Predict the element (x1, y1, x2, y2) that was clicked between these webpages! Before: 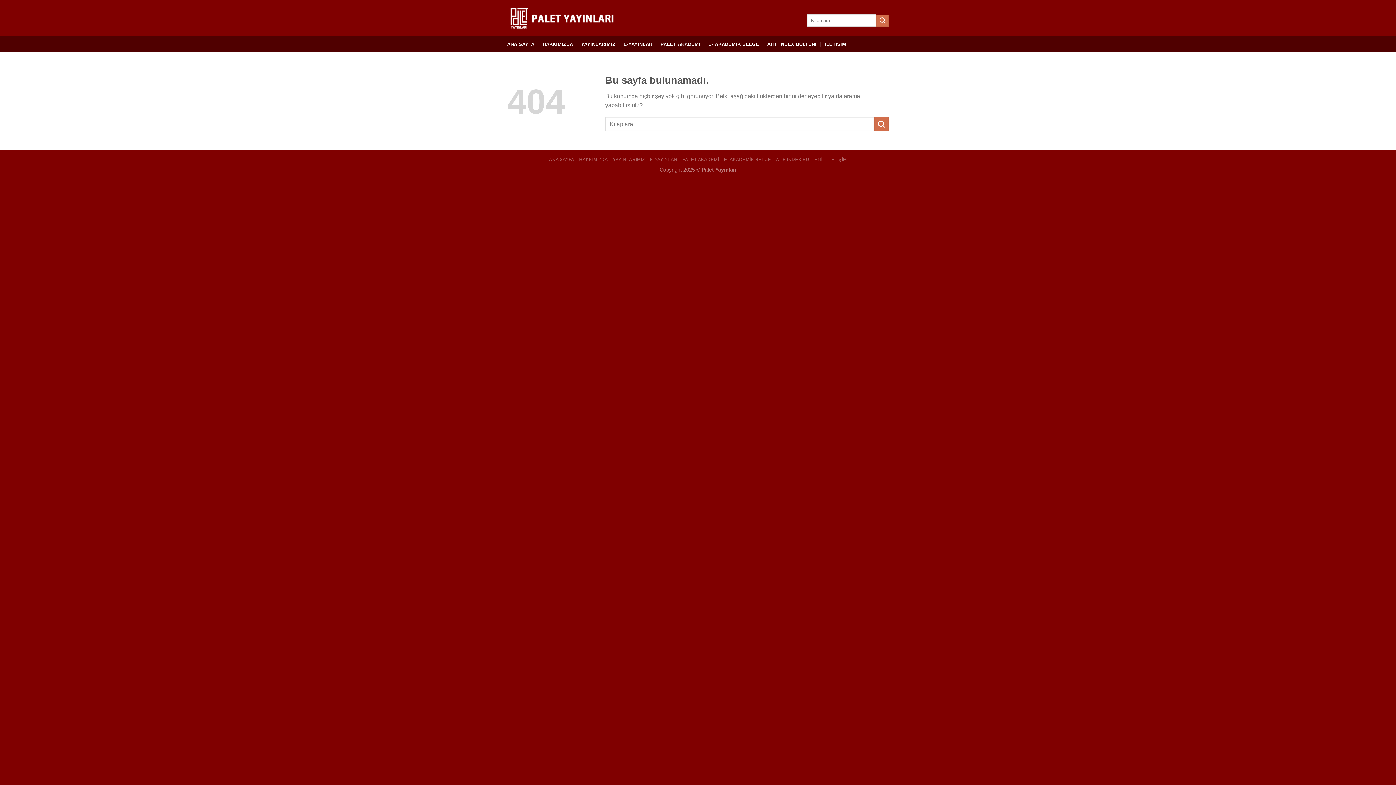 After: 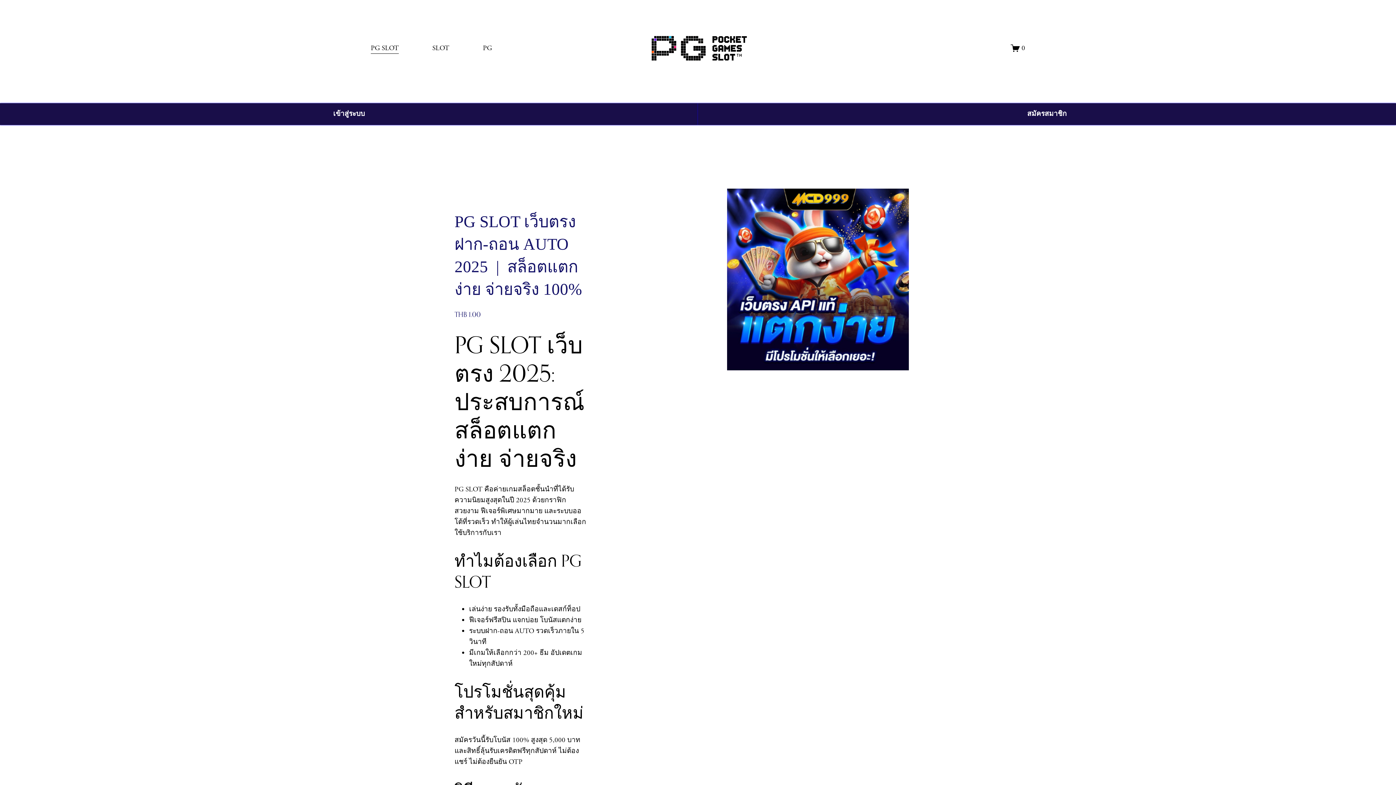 Action: bbox: (874, 117, 889, 131)